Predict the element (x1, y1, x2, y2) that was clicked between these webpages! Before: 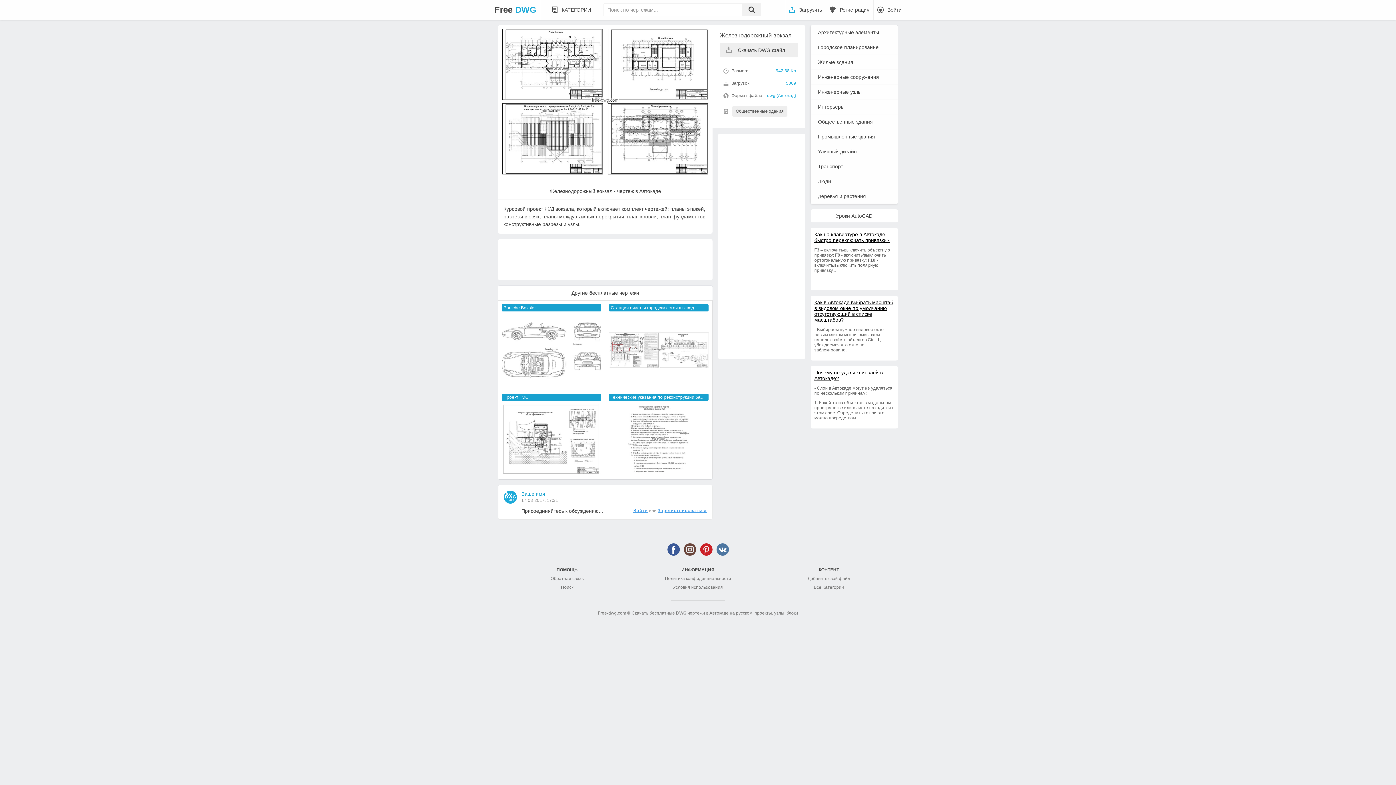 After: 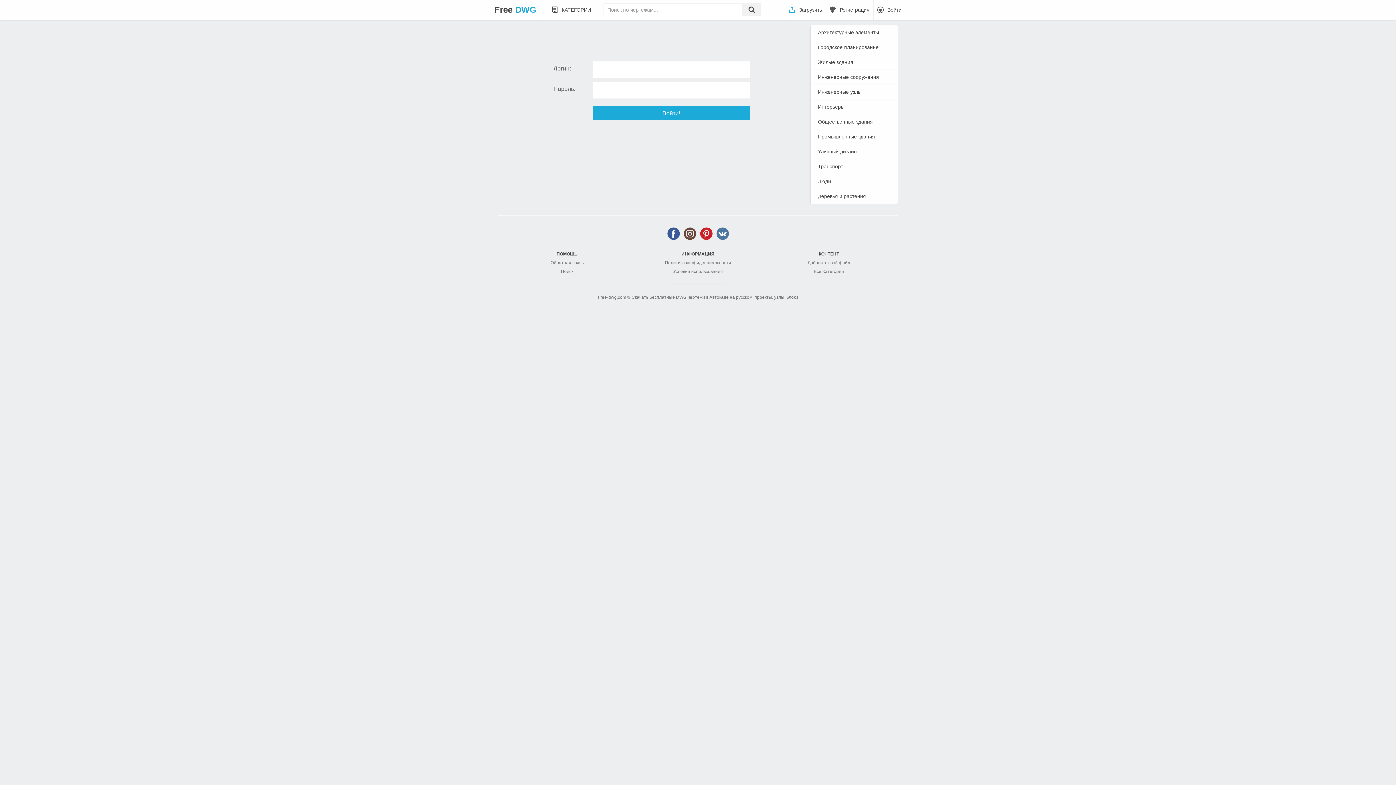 Action: label: Войти bbox: (633, 508, 648, 513)